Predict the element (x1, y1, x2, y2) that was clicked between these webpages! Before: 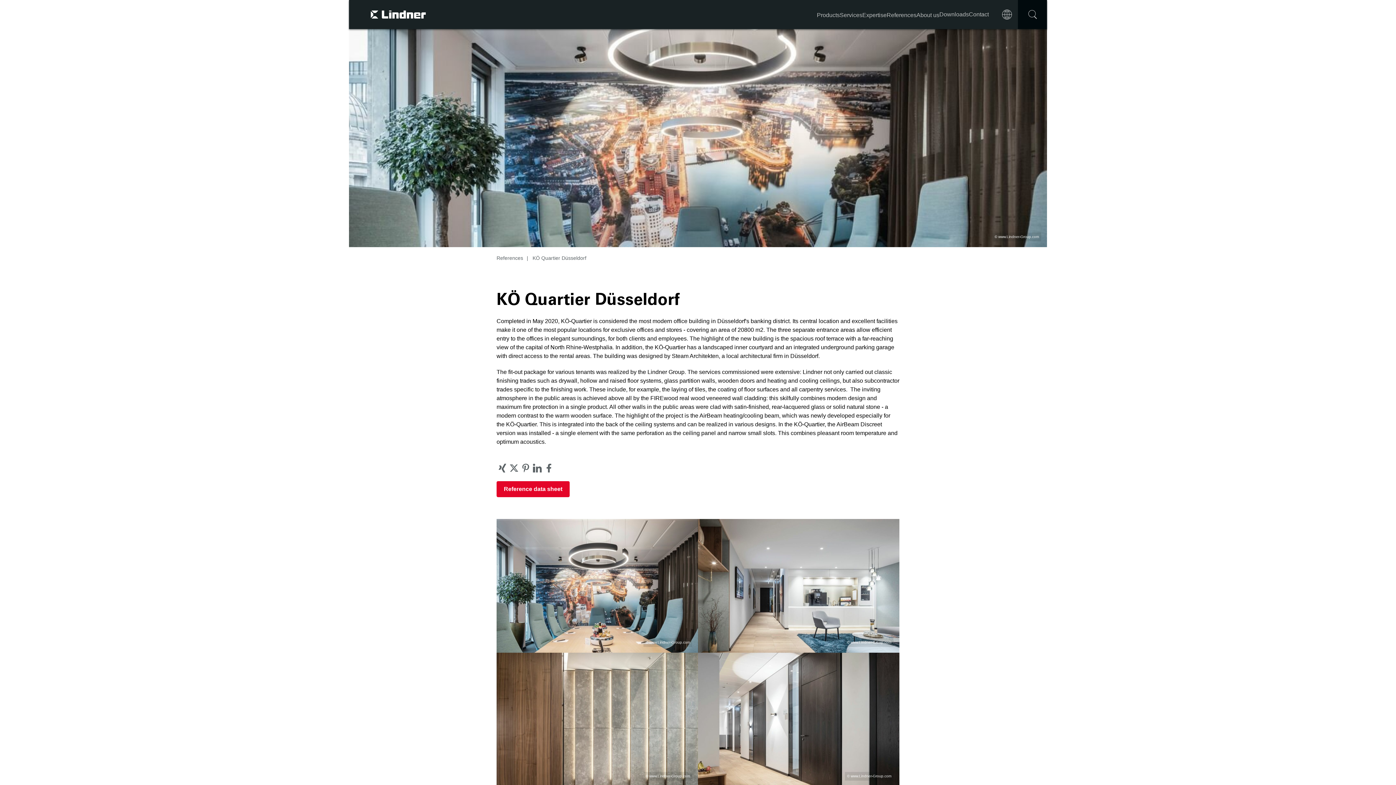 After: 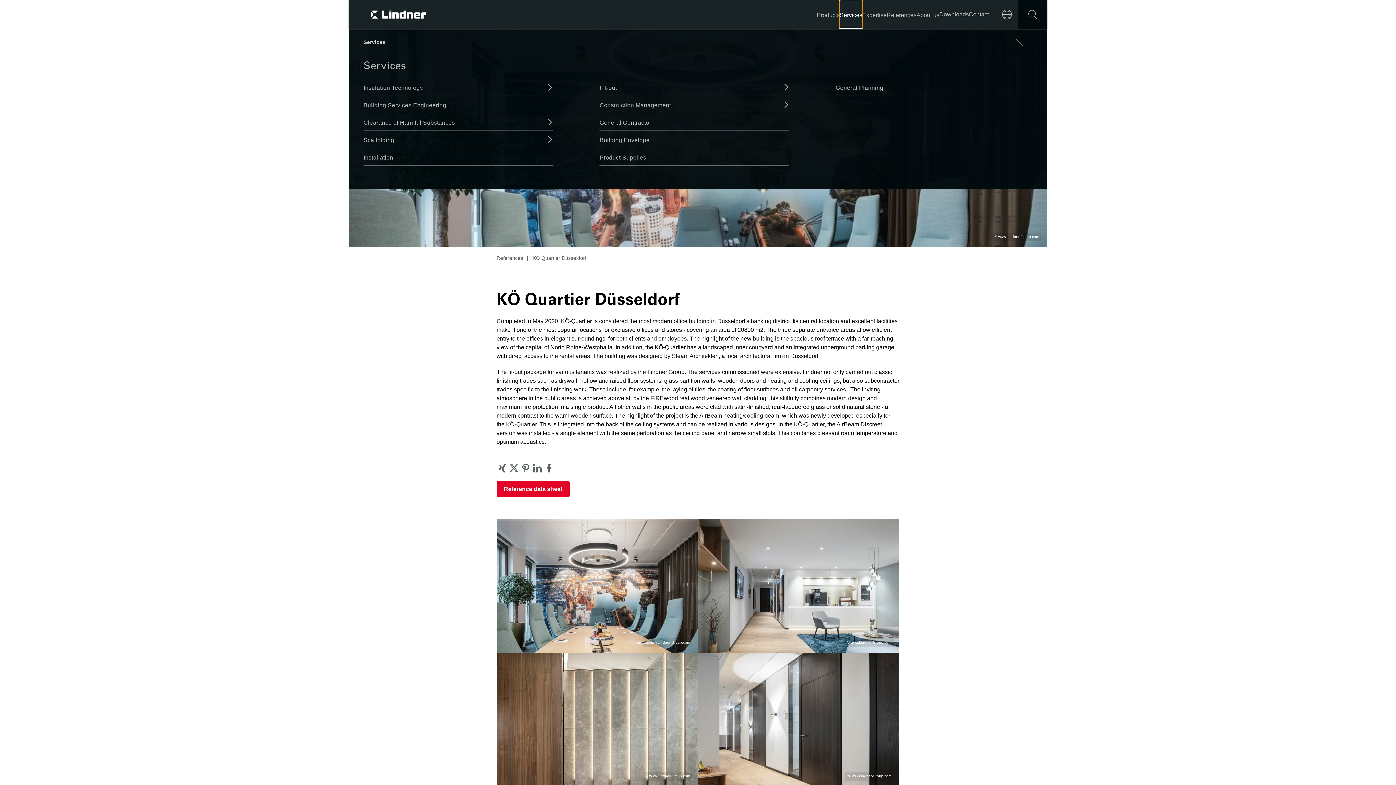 Action: label: Services bbox: (840, 0, 862, 29)